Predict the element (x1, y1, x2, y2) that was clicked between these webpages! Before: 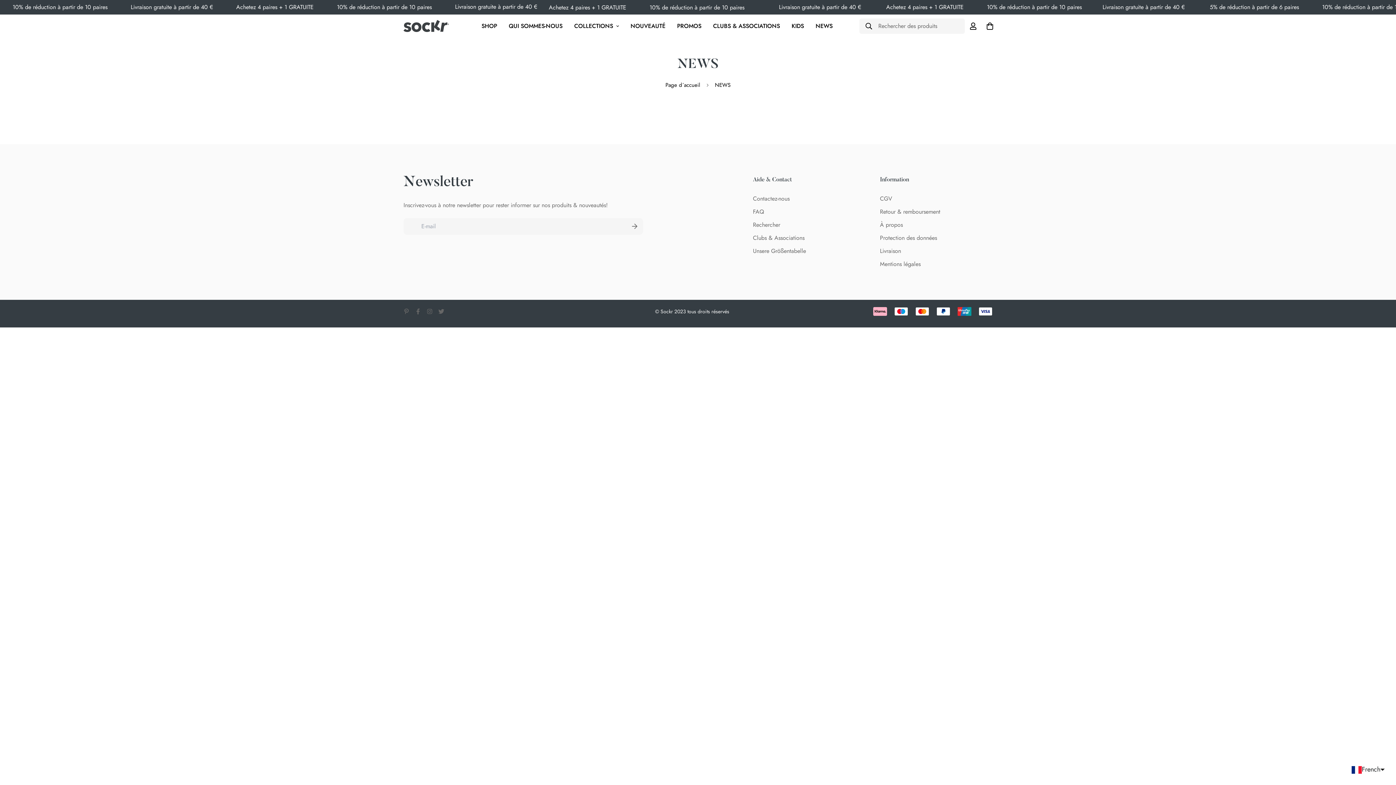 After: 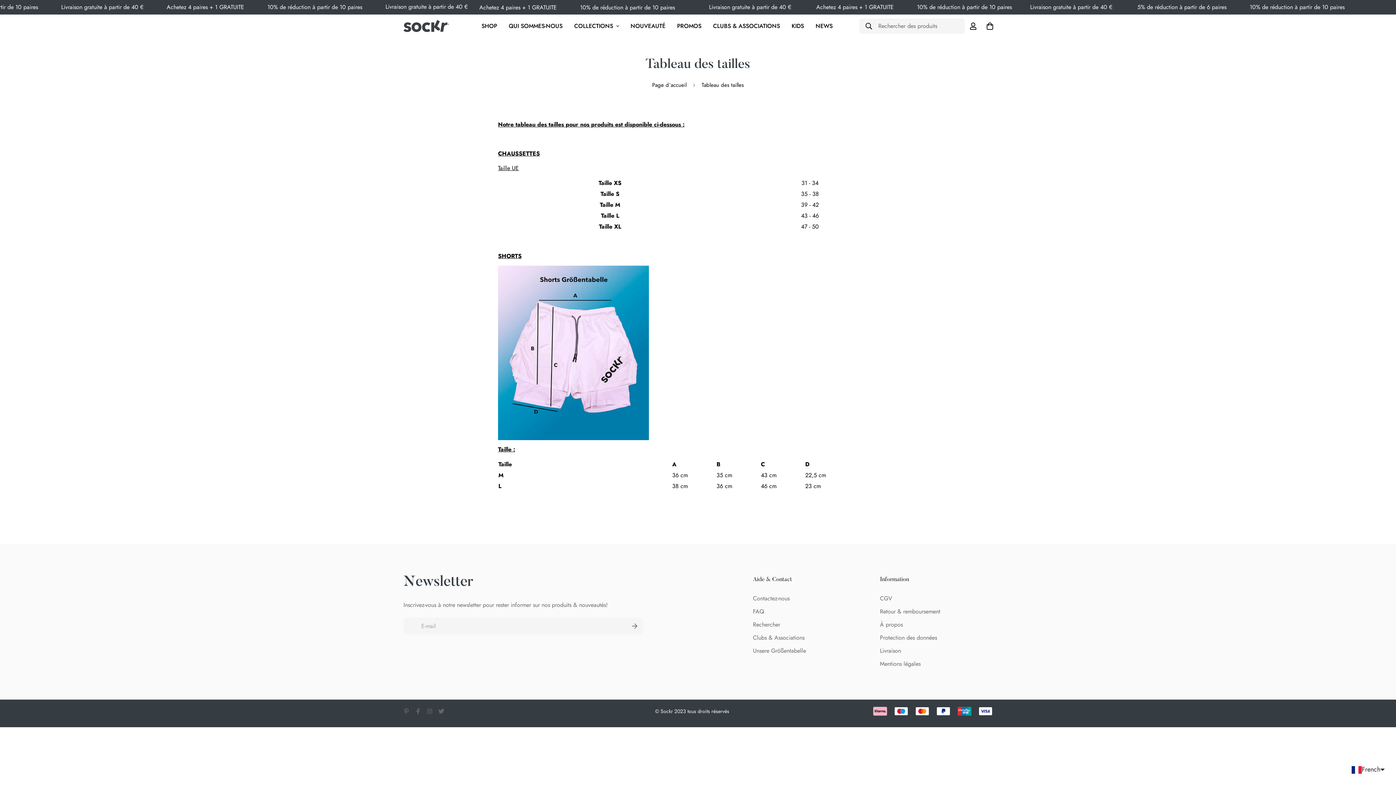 Action: bbox: (753, 246, 806, 255) label: Unsere Größentabelle